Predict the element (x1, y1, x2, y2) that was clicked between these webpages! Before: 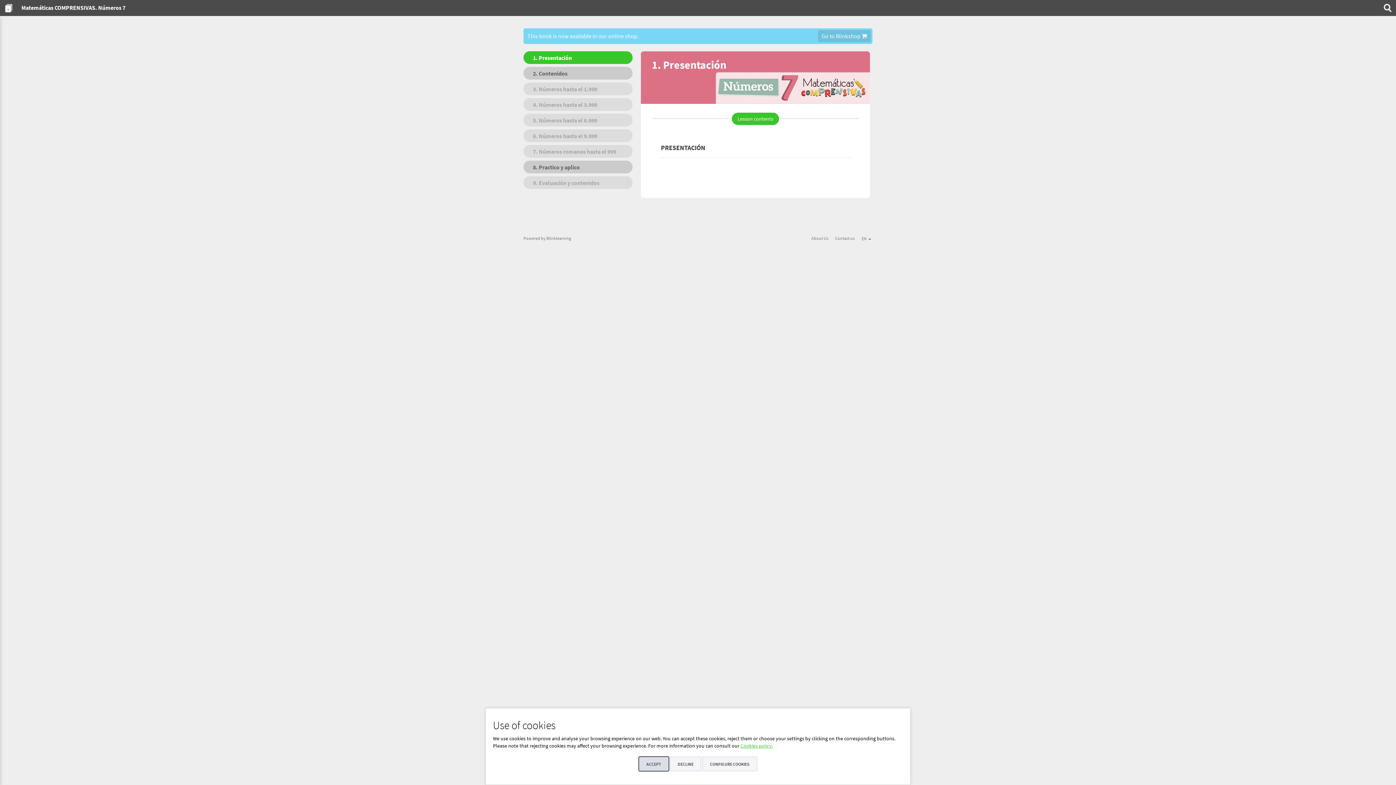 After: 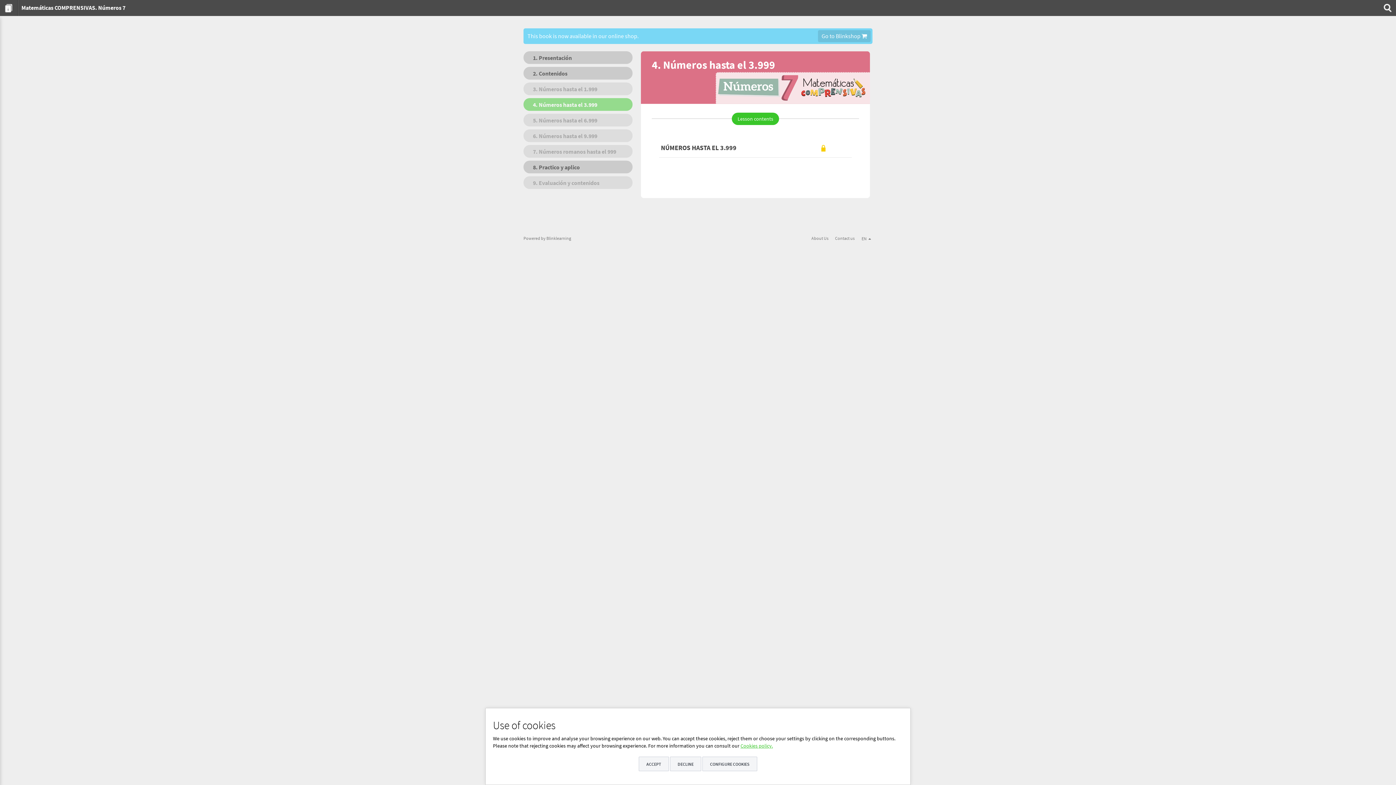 Action: label: 4. Números hasta el 3.999  bbox: (523, 98, 632, 110)